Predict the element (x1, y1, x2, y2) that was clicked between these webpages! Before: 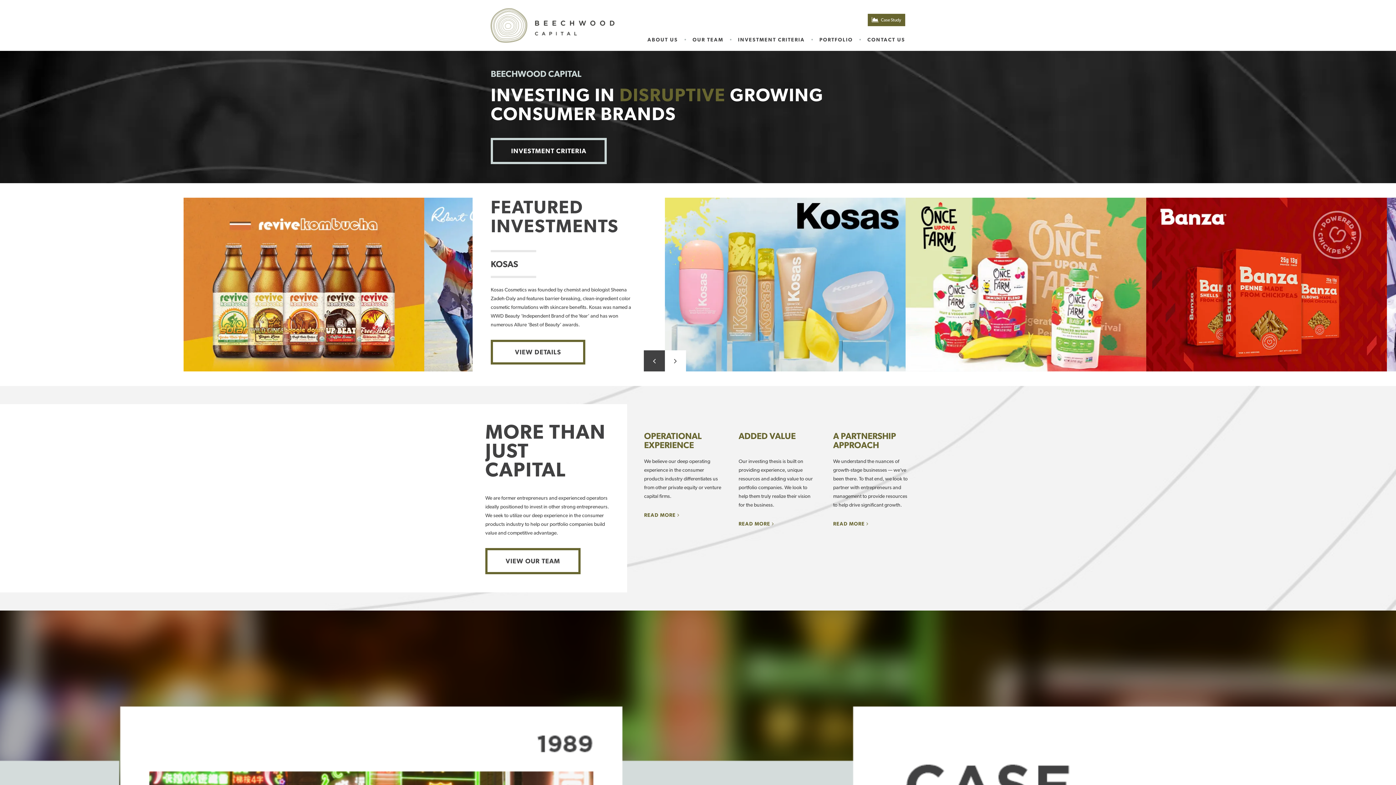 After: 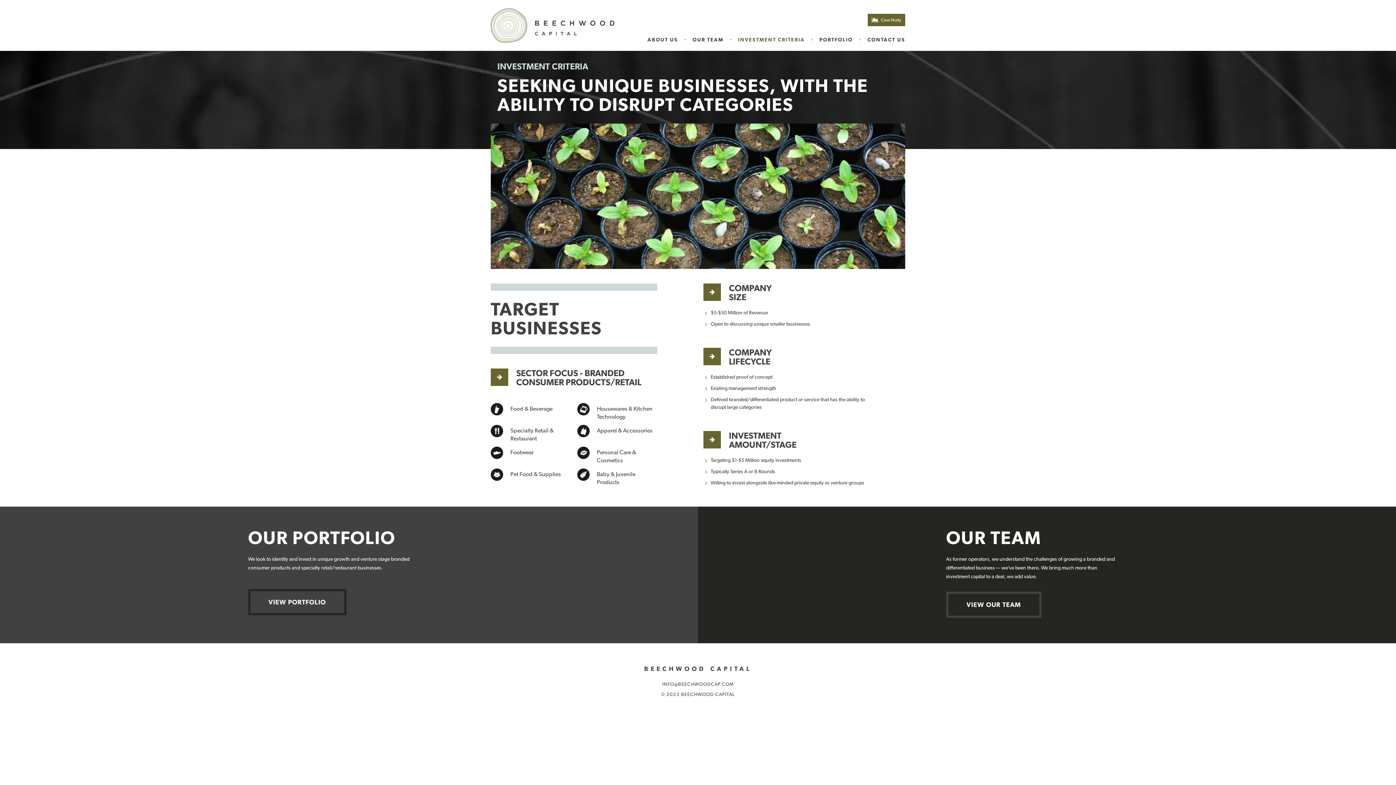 Action: label: INVESTMENT CRITERIA bbox: (490, 137, 606, 164)